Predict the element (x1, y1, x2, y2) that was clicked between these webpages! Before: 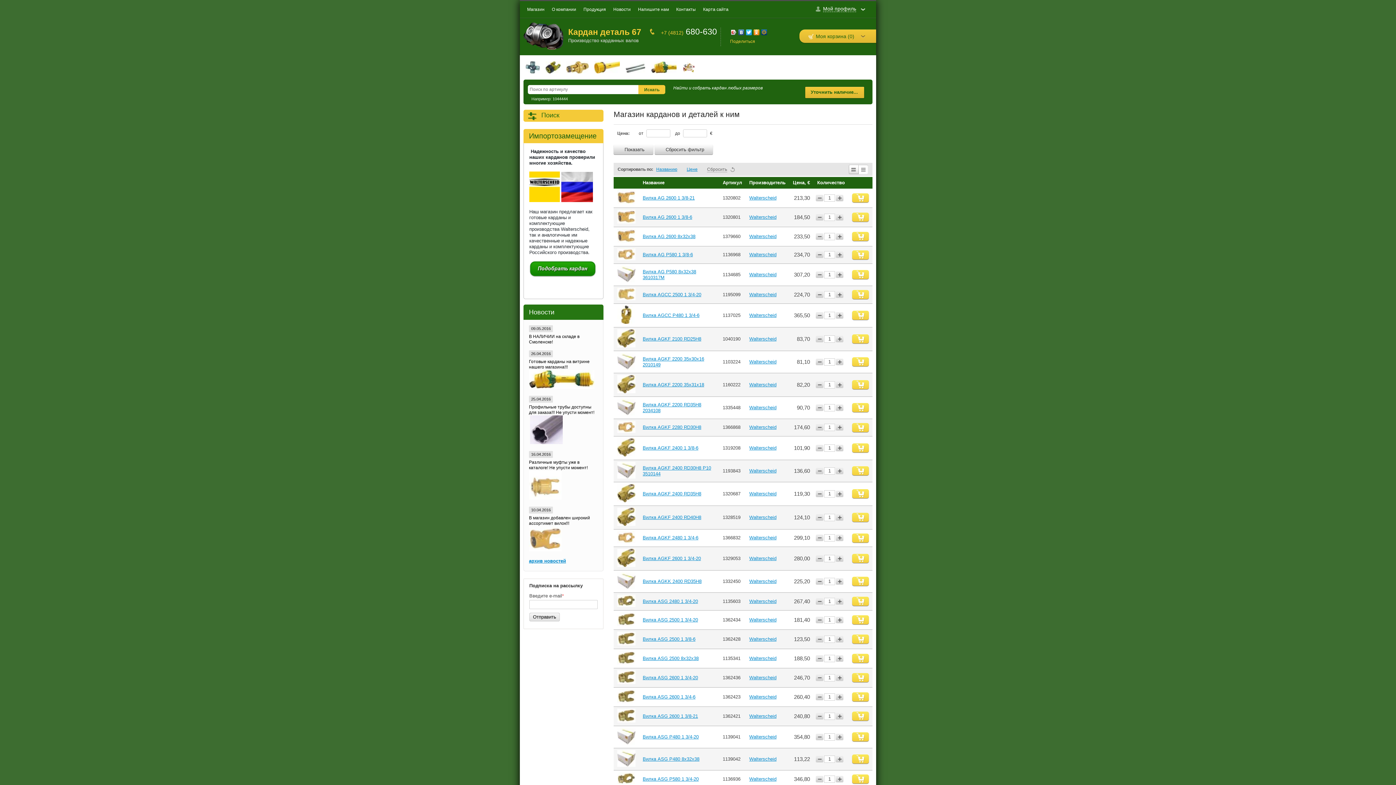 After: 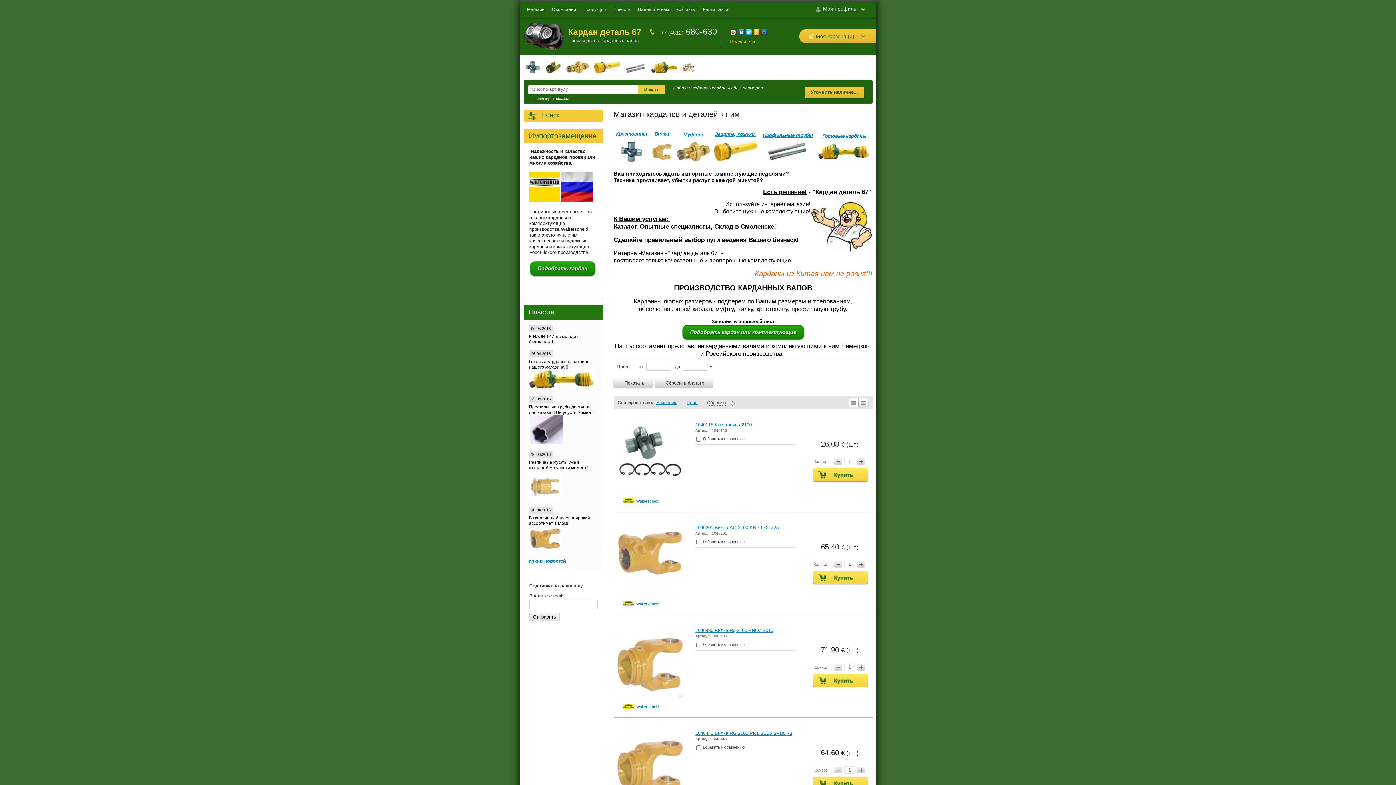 Action: bbox: (848, 164, 858, 174)